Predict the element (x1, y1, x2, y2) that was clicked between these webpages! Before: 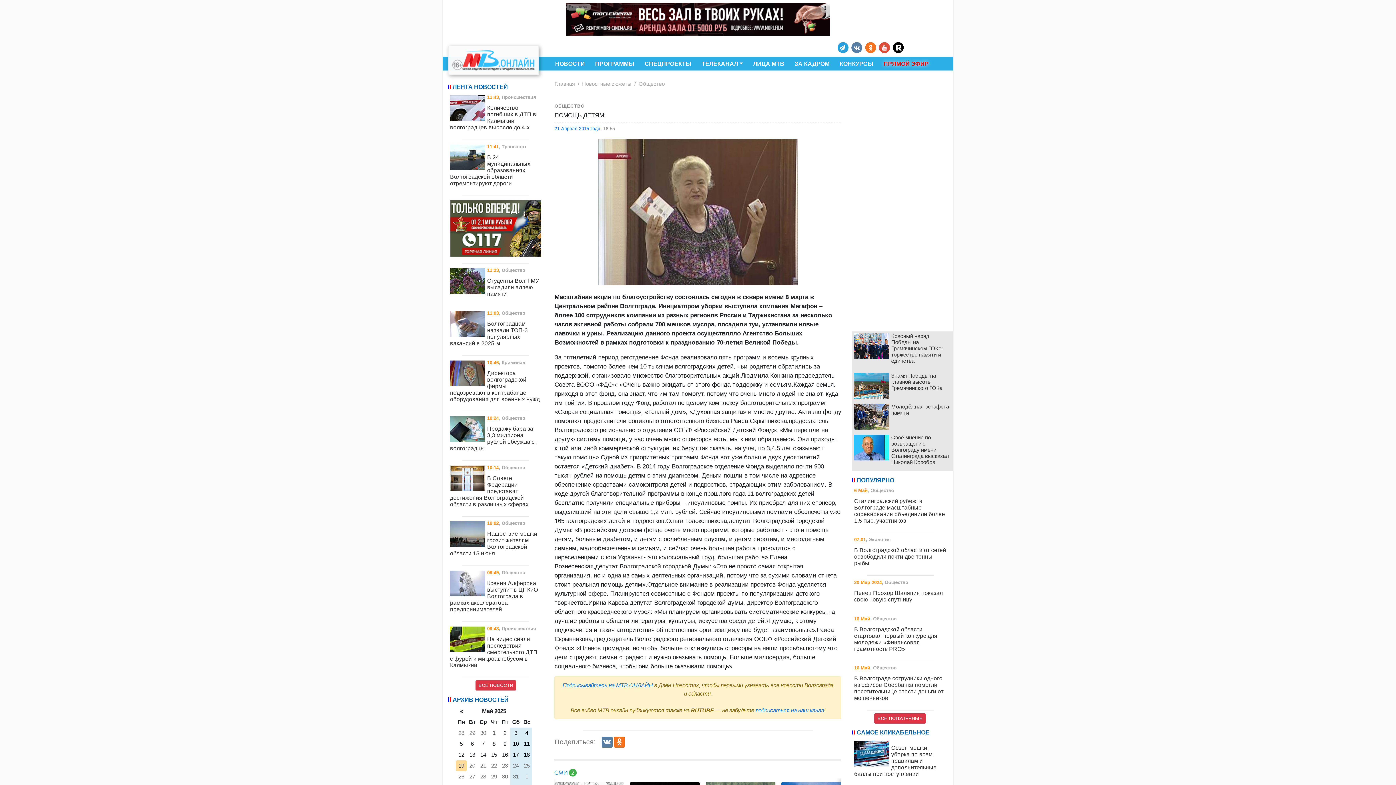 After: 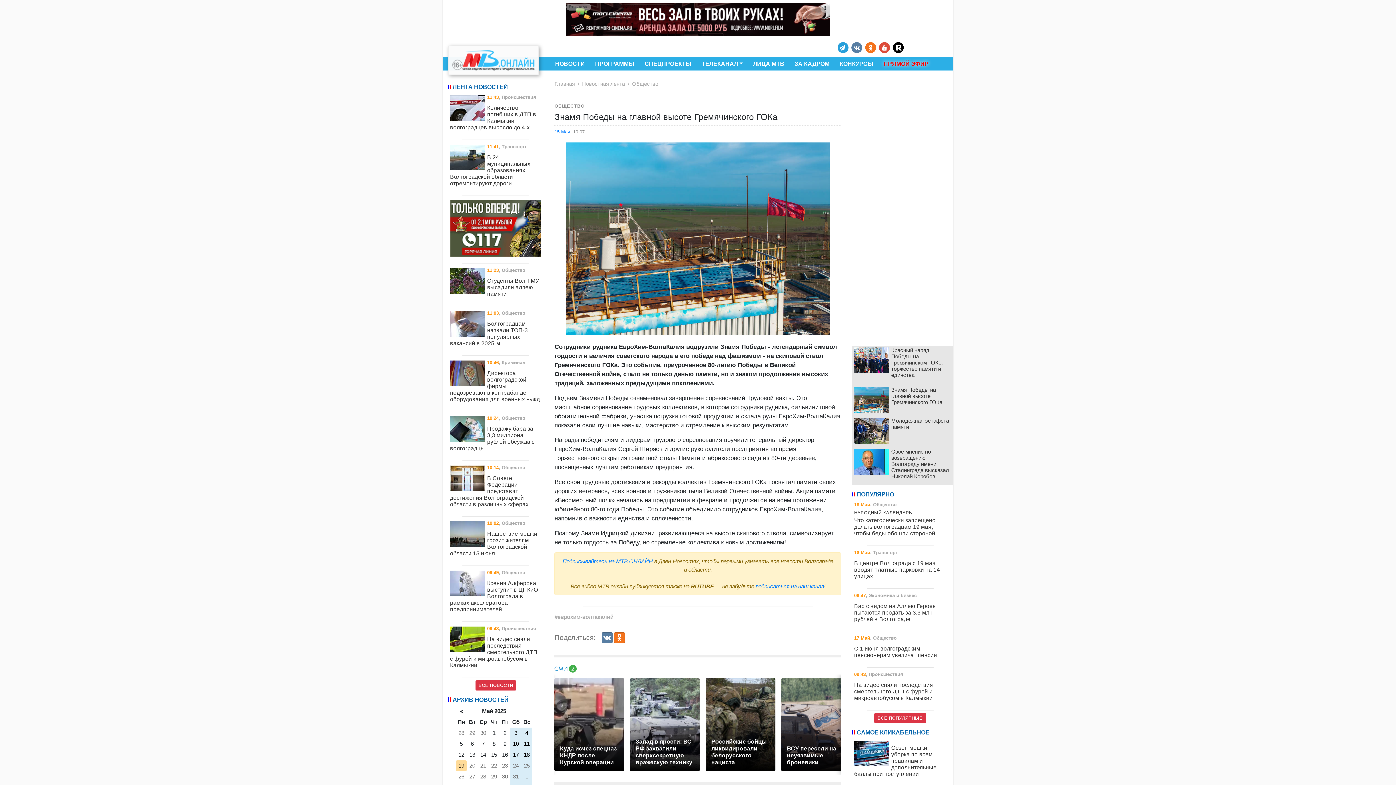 Action: label: Знамя Победы на главной высоте Гремячинского ГОКа bbox: (852, 371, 951, 400)